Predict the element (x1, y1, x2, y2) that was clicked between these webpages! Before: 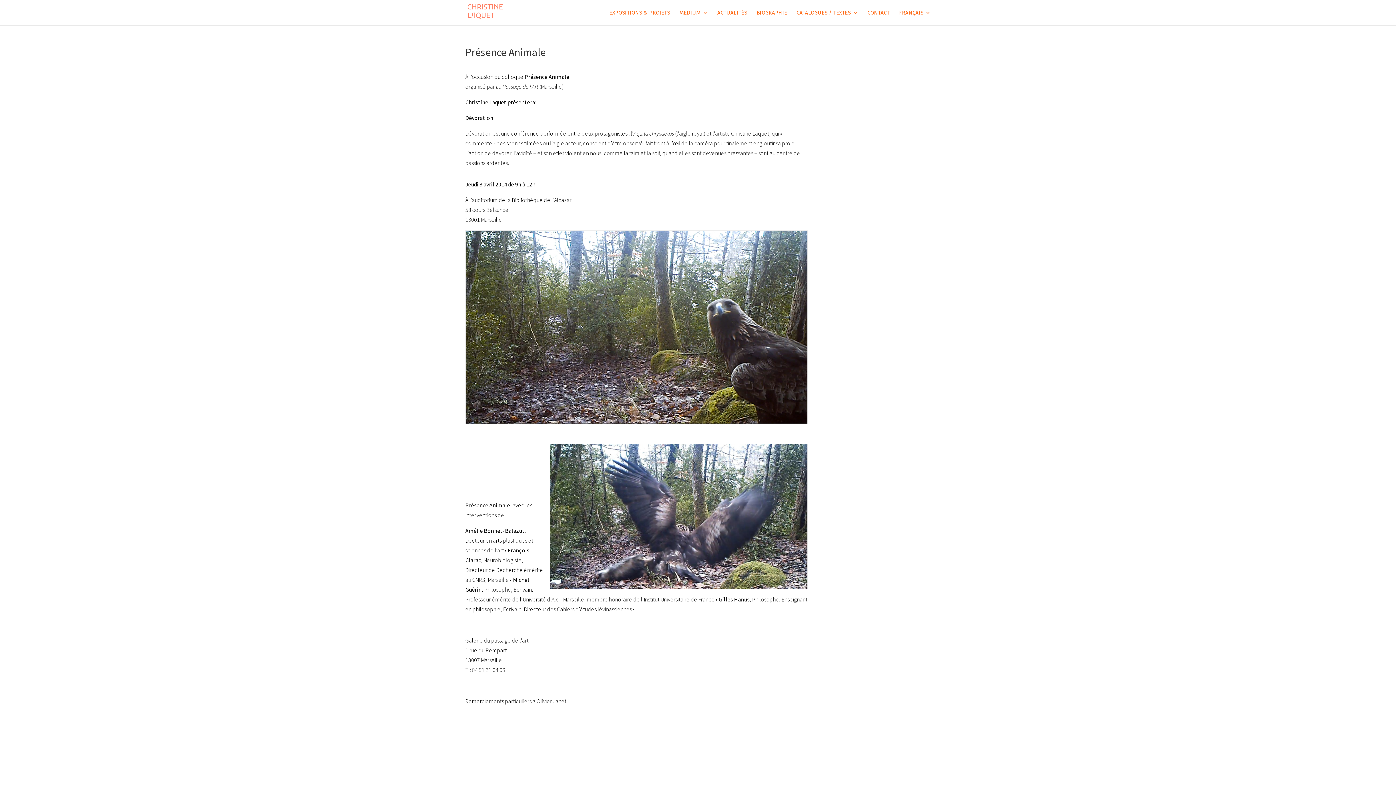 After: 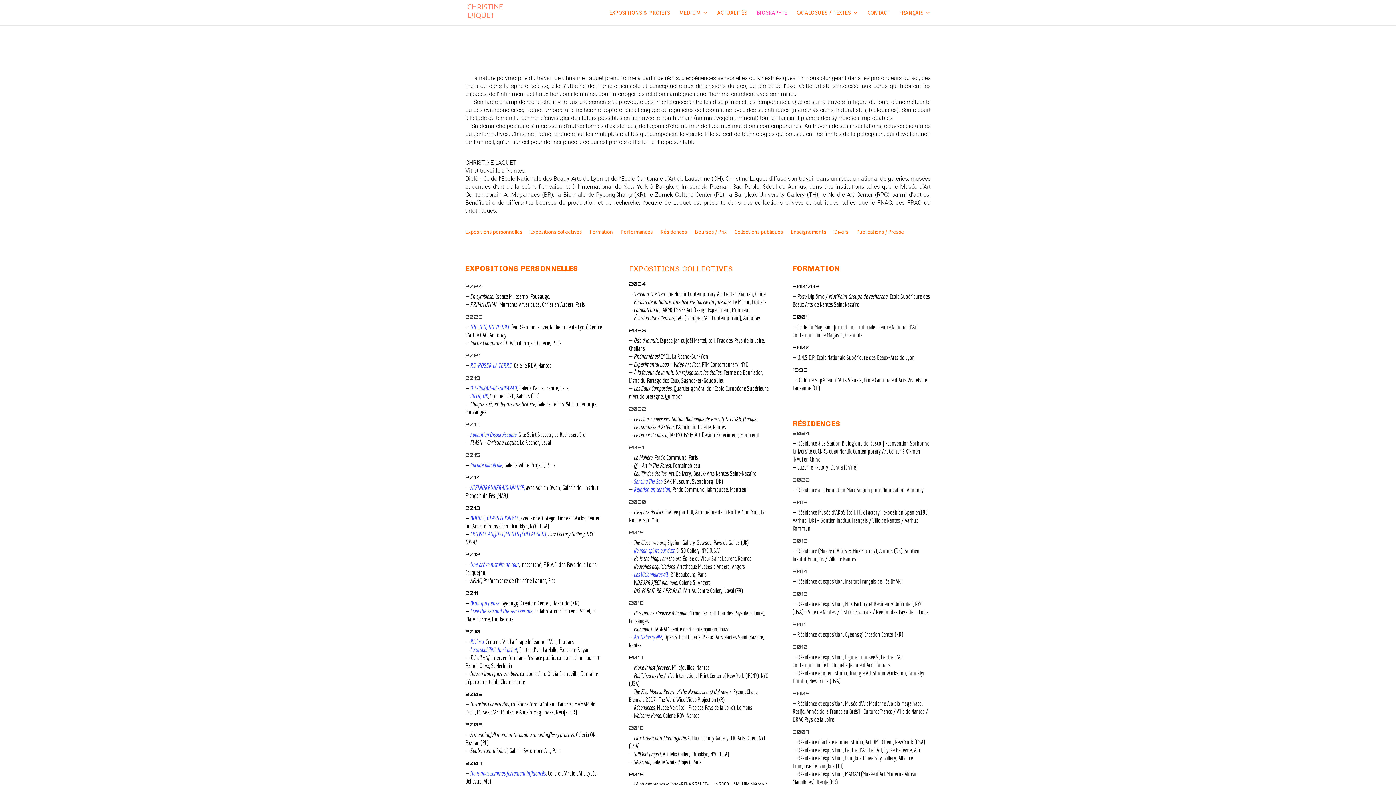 Action: bbox: (756, 10, 787, 25) label: BIOGRAPHIE